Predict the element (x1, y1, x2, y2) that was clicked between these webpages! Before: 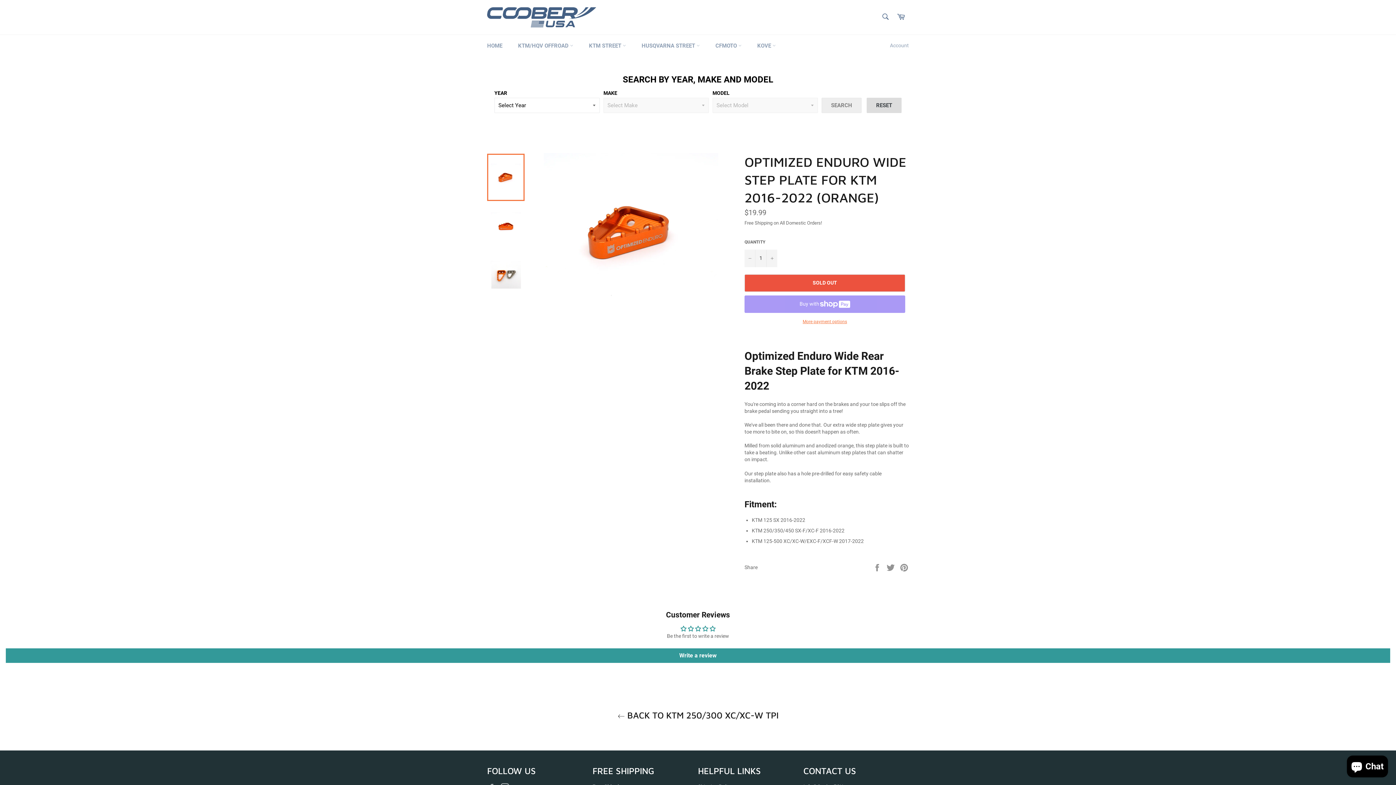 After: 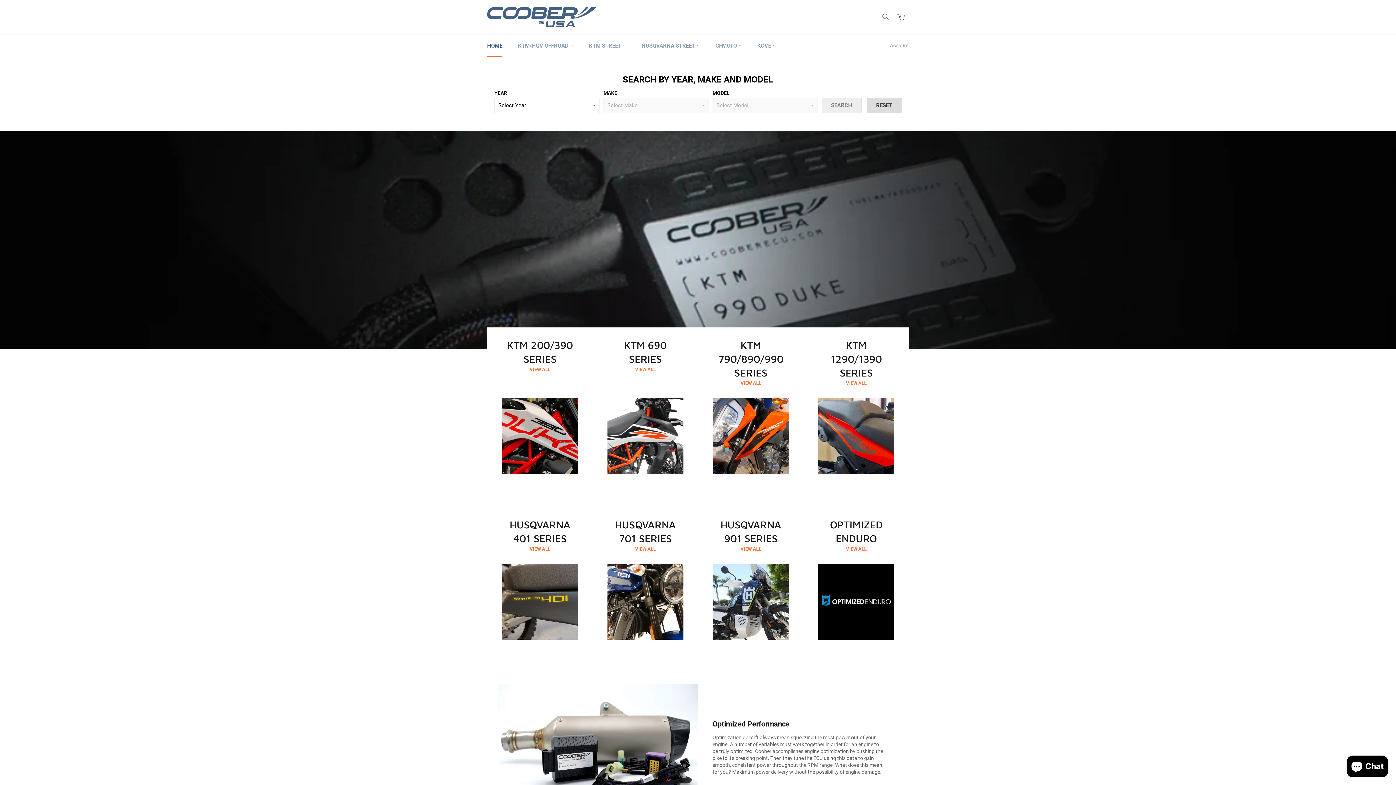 Action: bbox: (487, 7, 596, 27)